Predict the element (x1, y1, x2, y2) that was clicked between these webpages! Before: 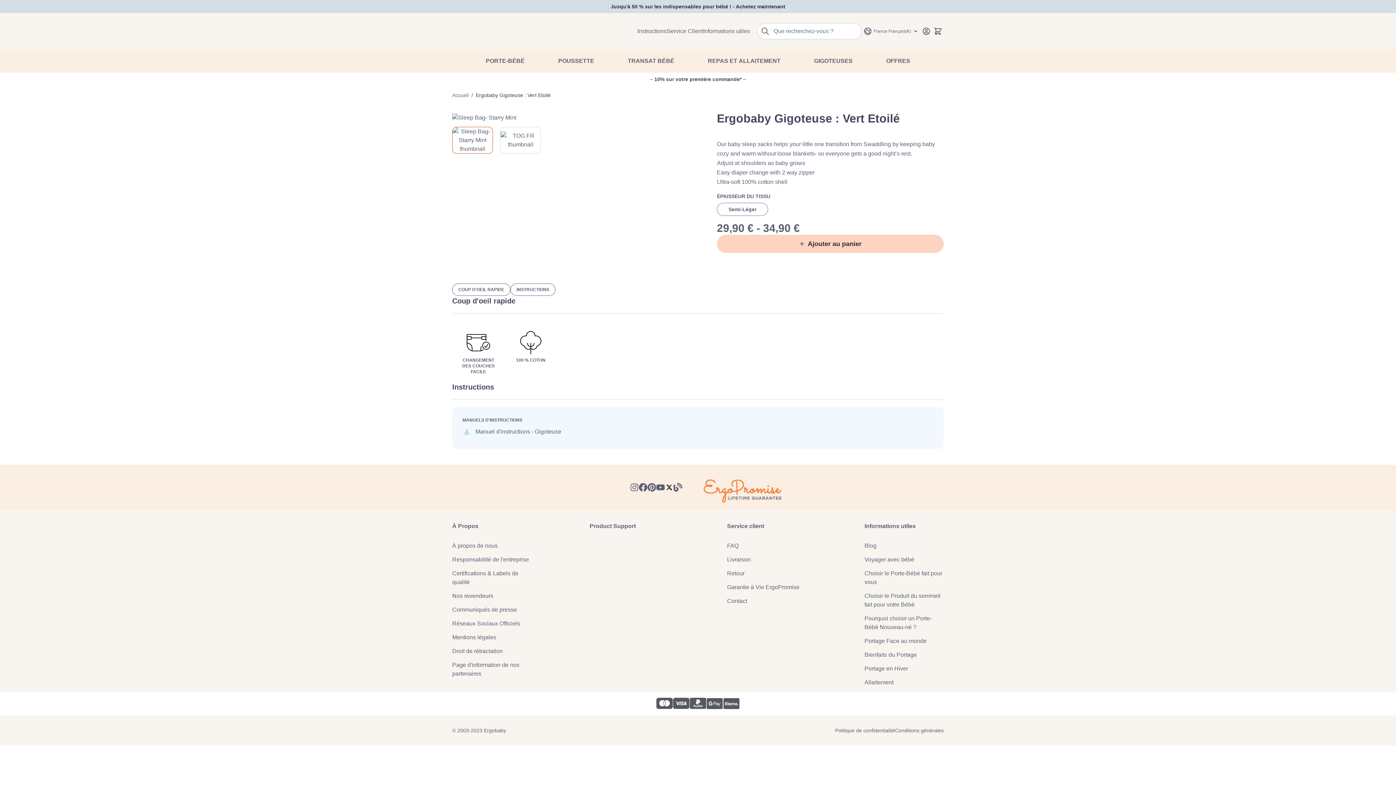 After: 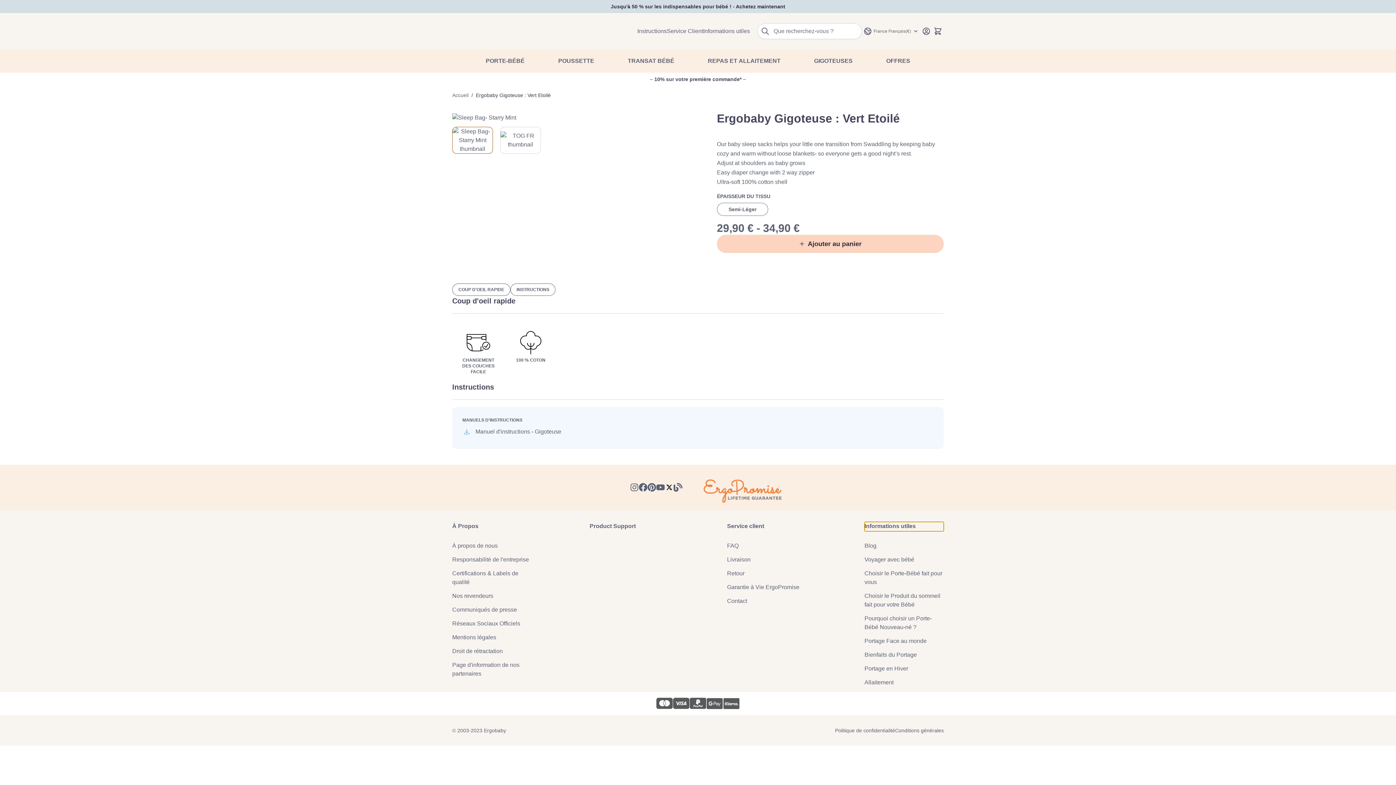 Action: label: Informations utiles bbox: (864, 522, 944, 531)